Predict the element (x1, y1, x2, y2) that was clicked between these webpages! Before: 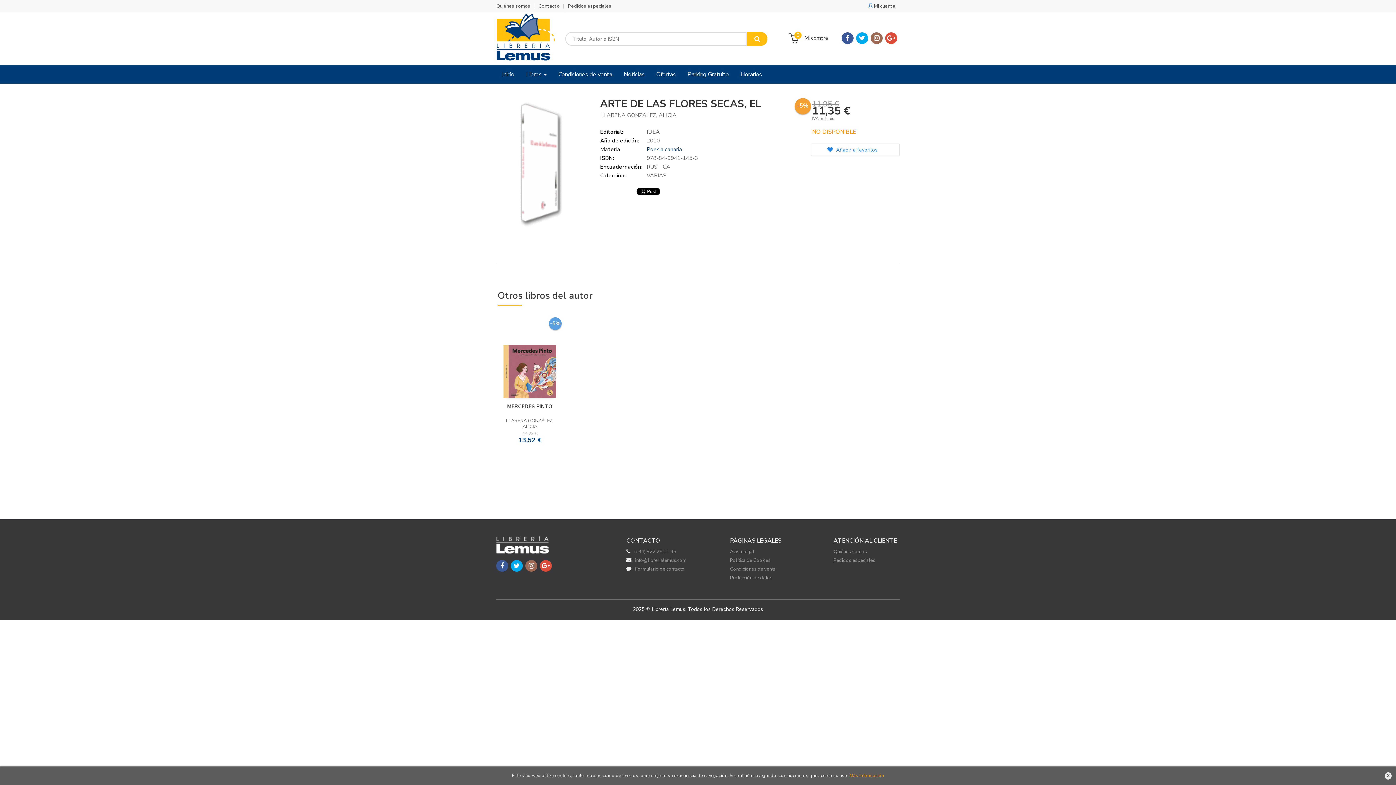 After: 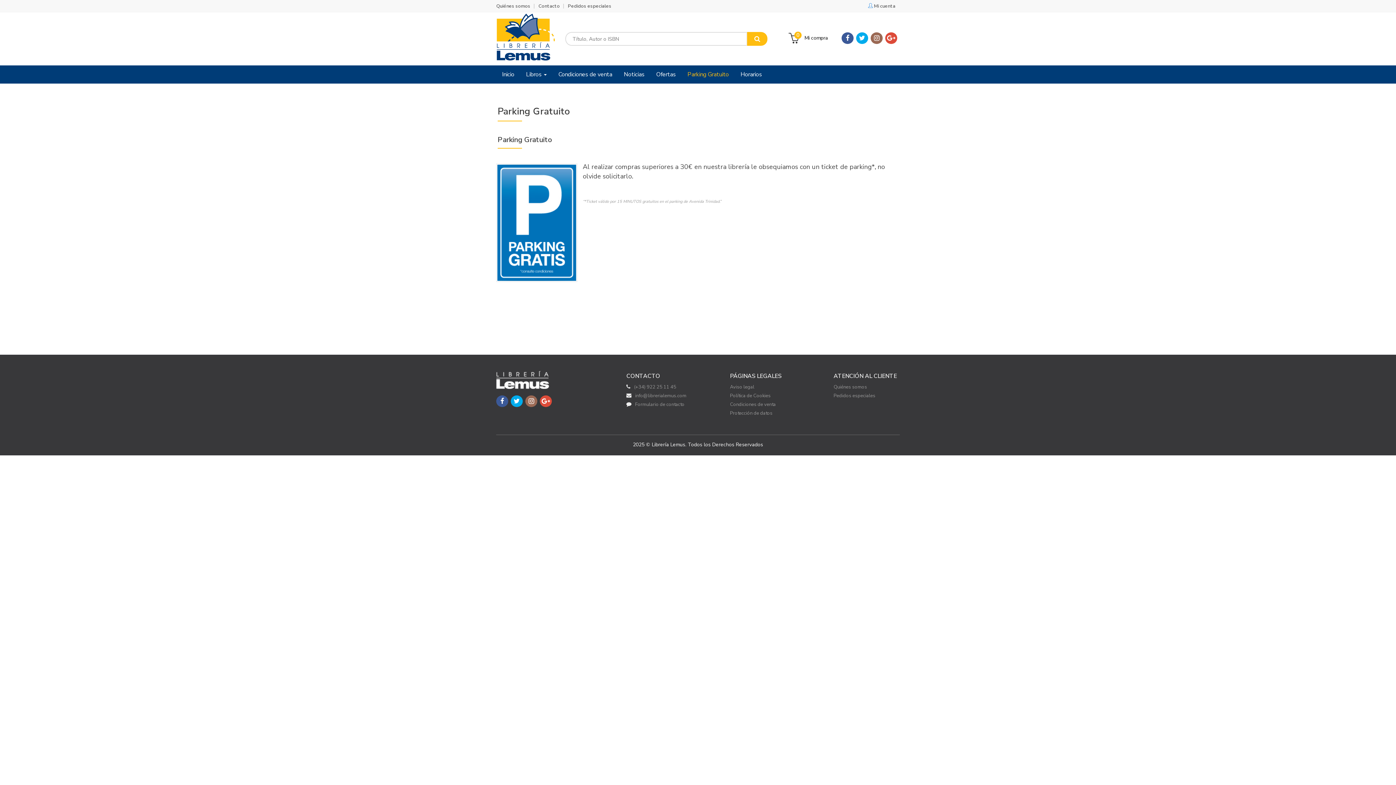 Action: label: Parking Gratuito bbox: (681, 65, 734, 83)